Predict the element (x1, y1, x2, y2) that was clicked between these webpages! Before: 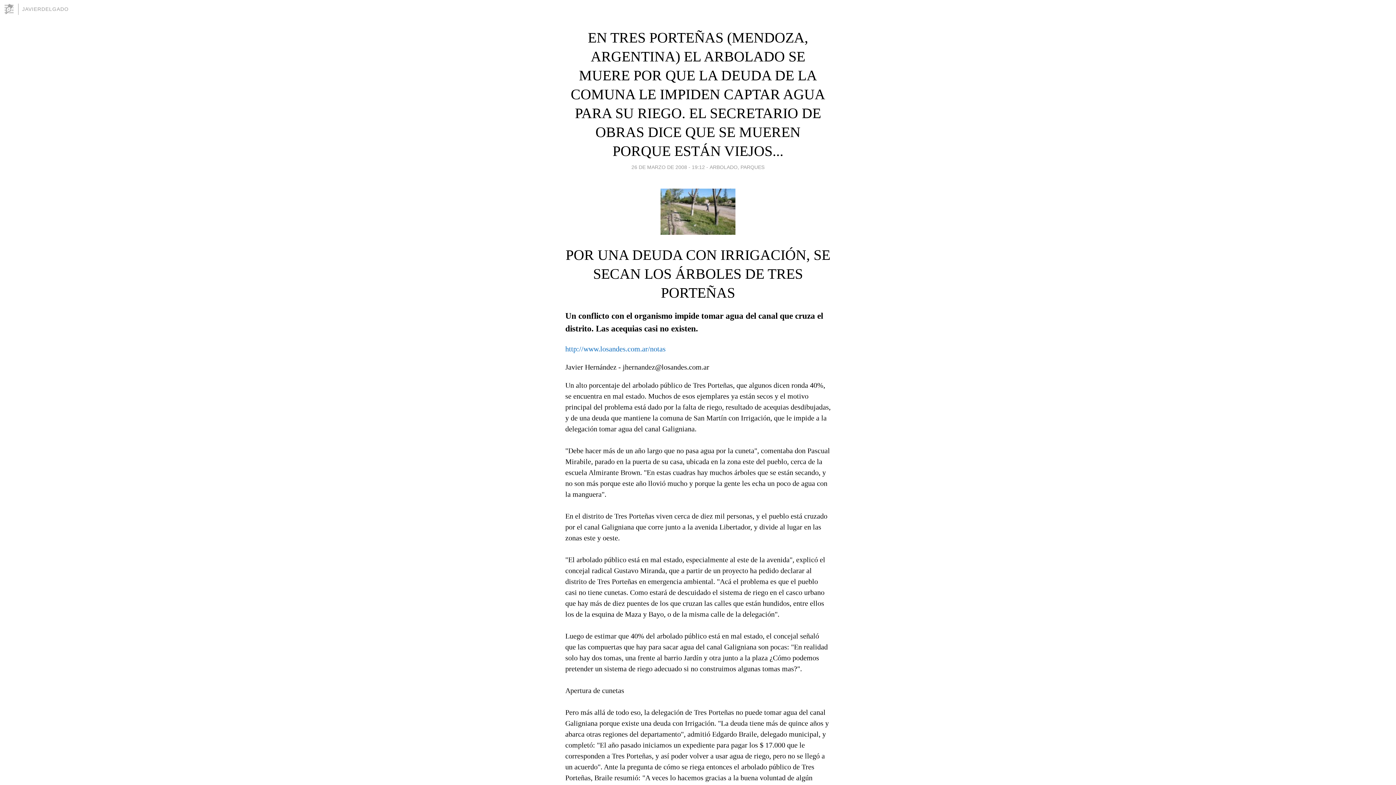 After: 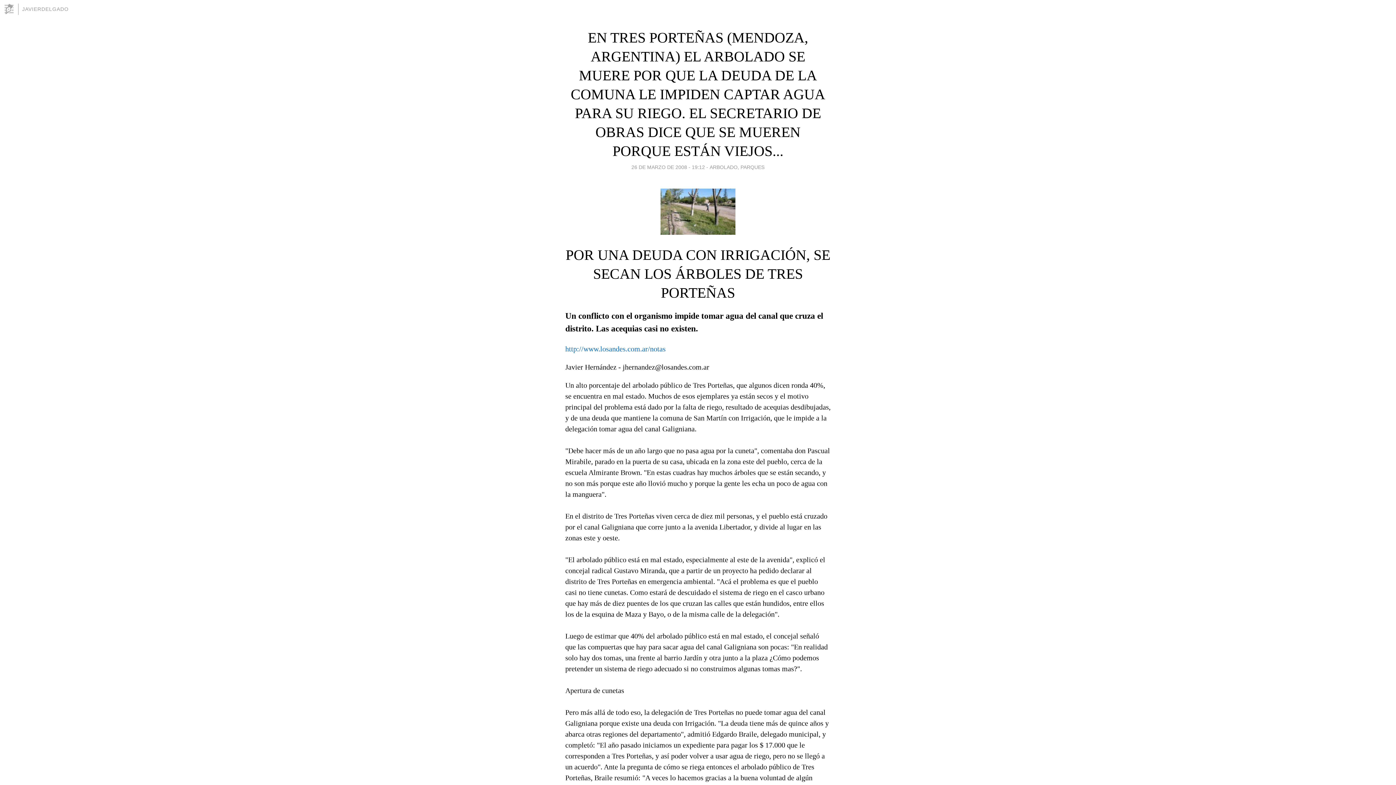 Action: label: EN TRES PORTEÑAS (MENDOZA, ARGENTINA) EL ARBOLADO SE MUERE POR QUE LA DEUDA DE LA COMUNA LE IMPIDEN CAPTAR AGUA PARA SU RIEGO. EL SECRETARIO DE OBRAS DICE QUE SE MUEREN PORQUE ESTÁN VIEJOS... bbox: (570, 29, 825, 159)